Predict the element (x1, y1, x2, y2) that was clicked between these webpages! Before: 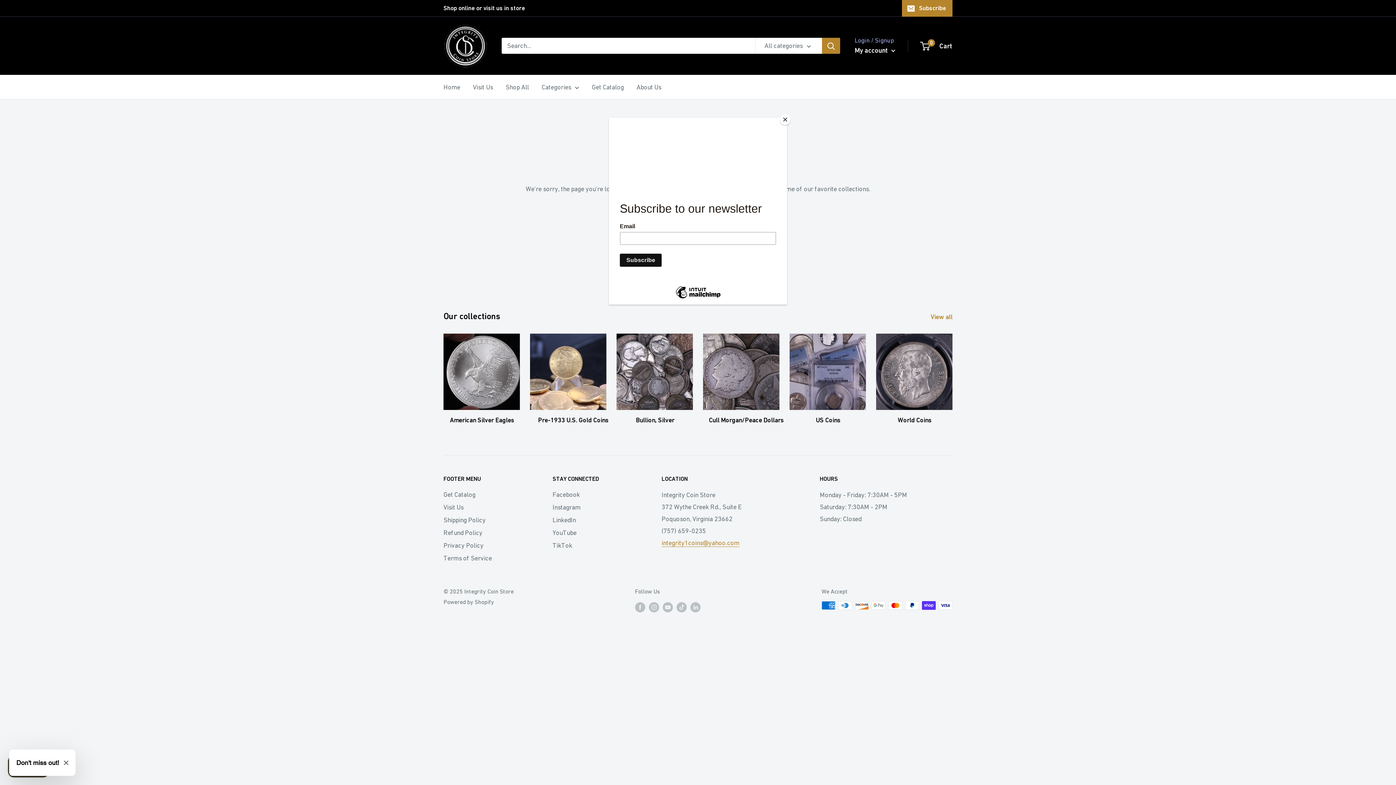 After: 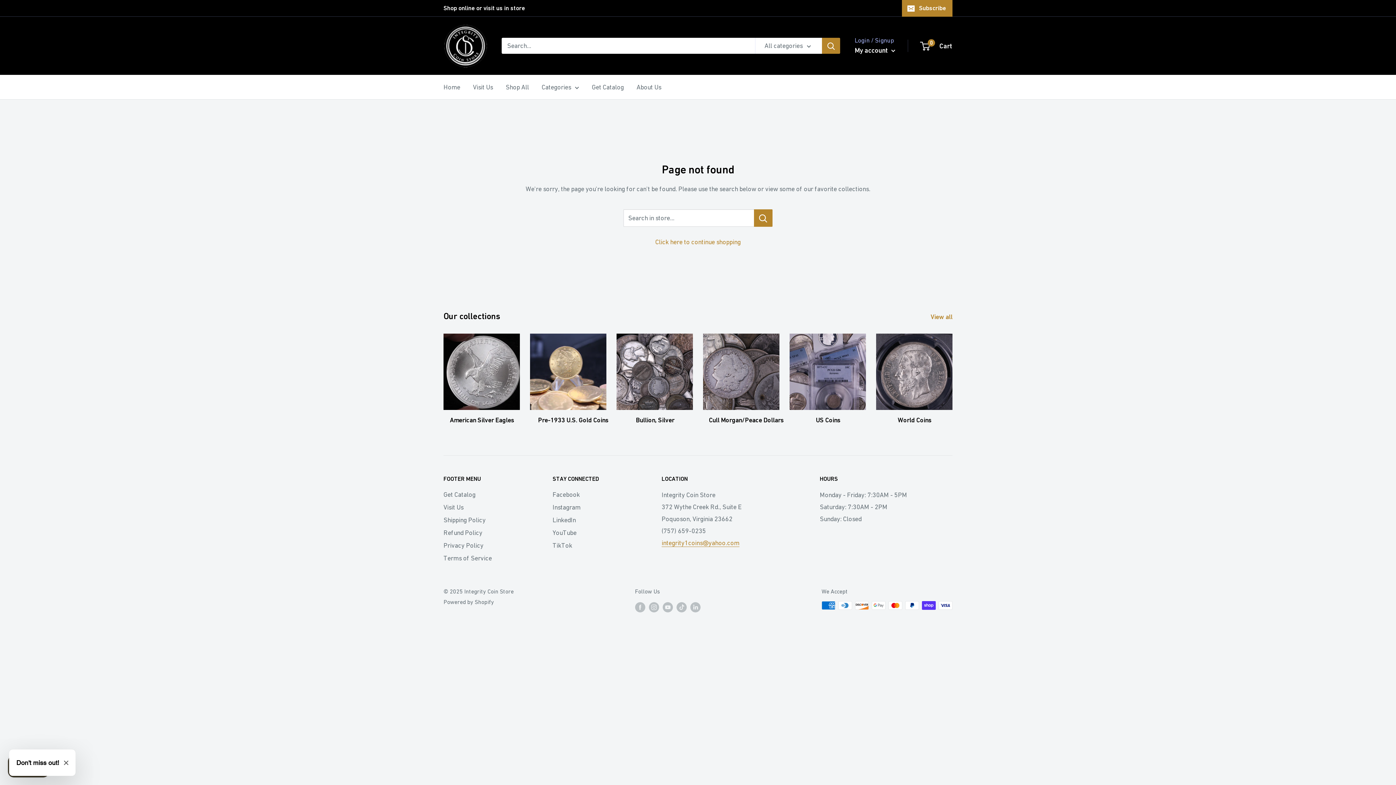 Action: bbox: (780, 114, 790, 125) label: Close